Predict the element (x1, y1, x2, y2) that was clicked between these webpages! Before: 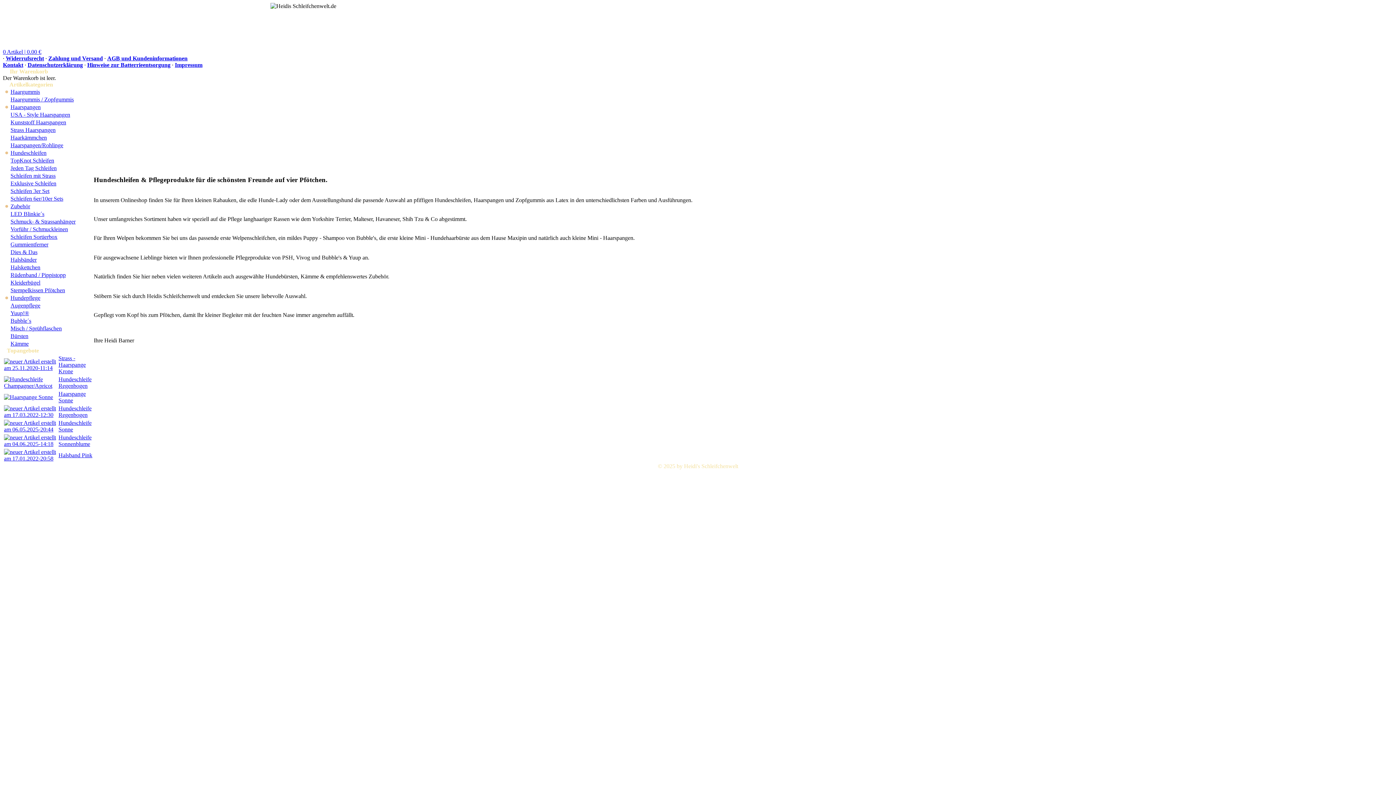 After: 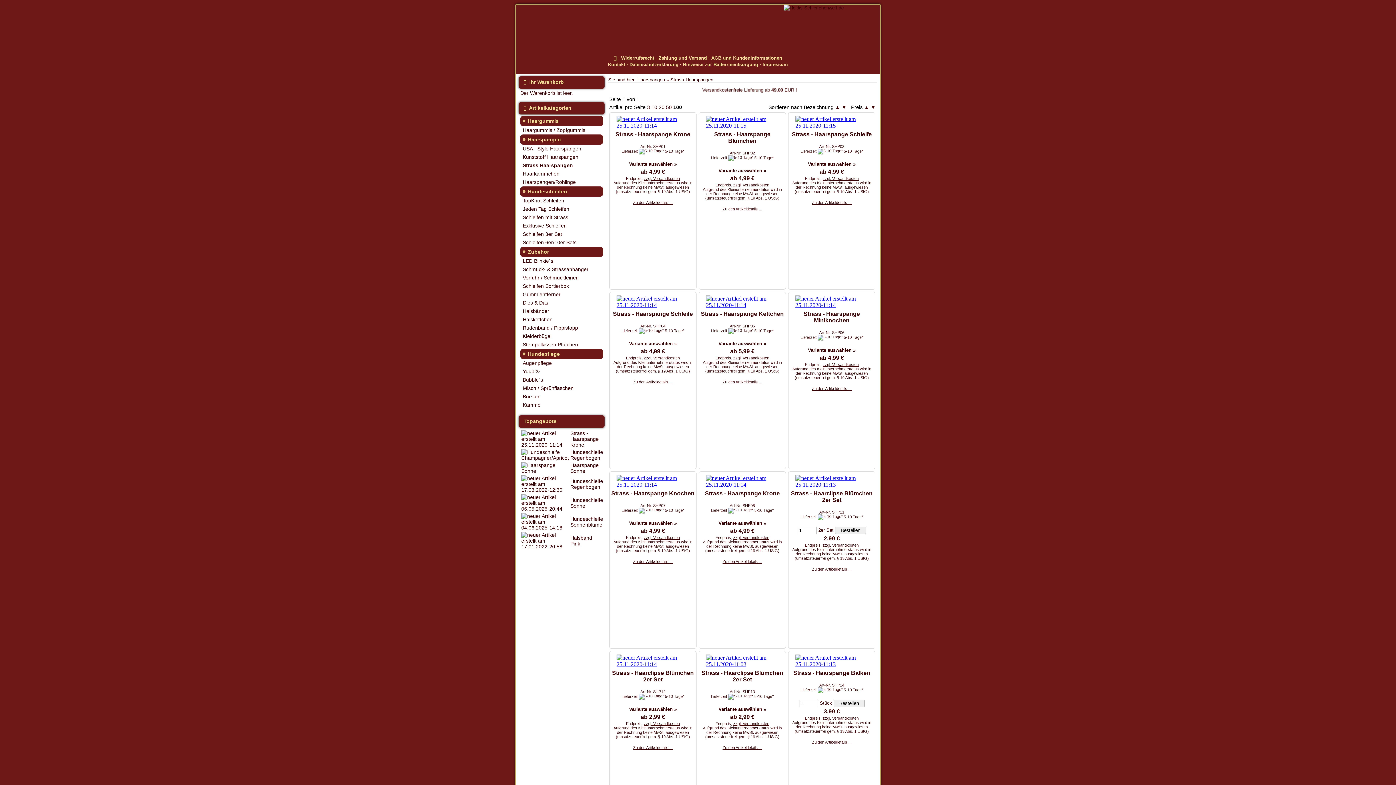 Action: label: Strass Haarspangen bbox: (10, 126, 55, 133)